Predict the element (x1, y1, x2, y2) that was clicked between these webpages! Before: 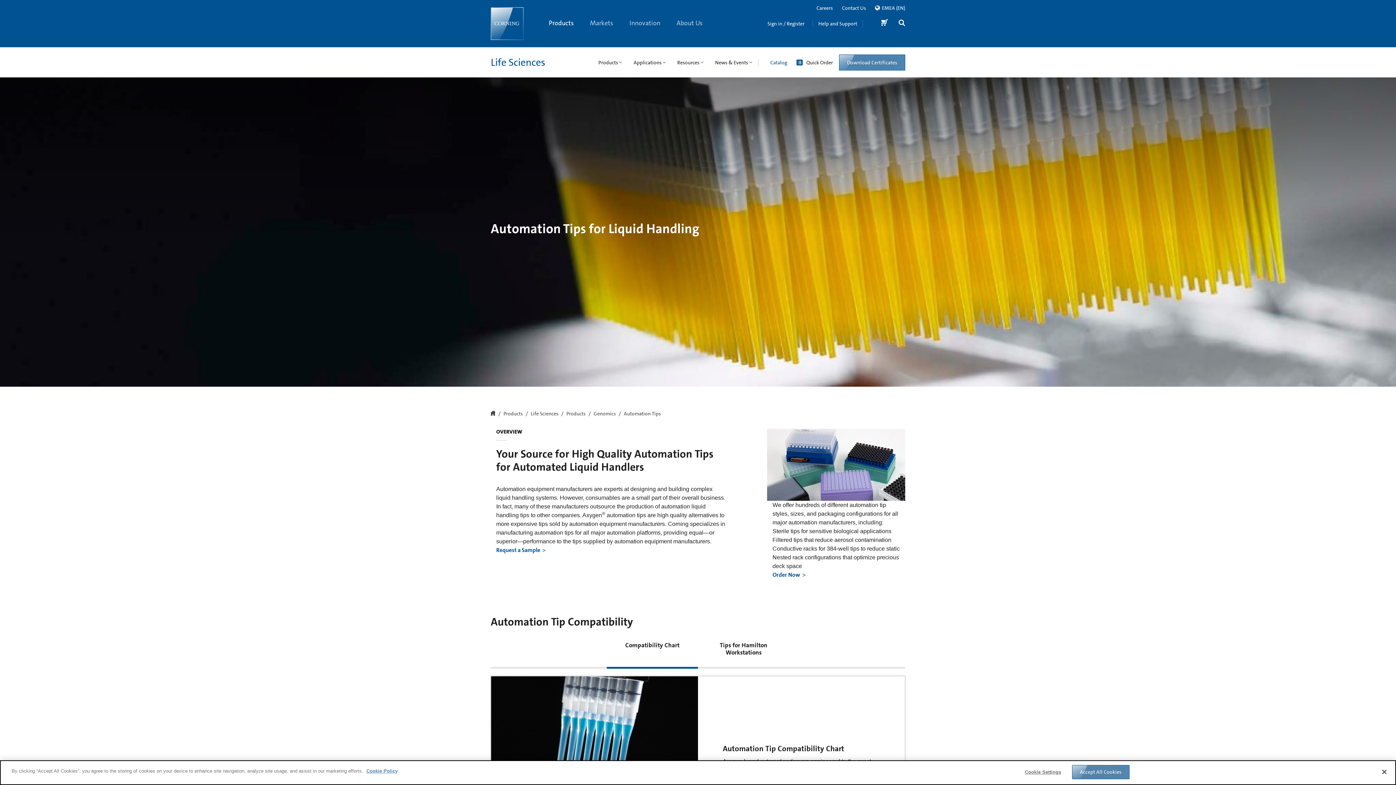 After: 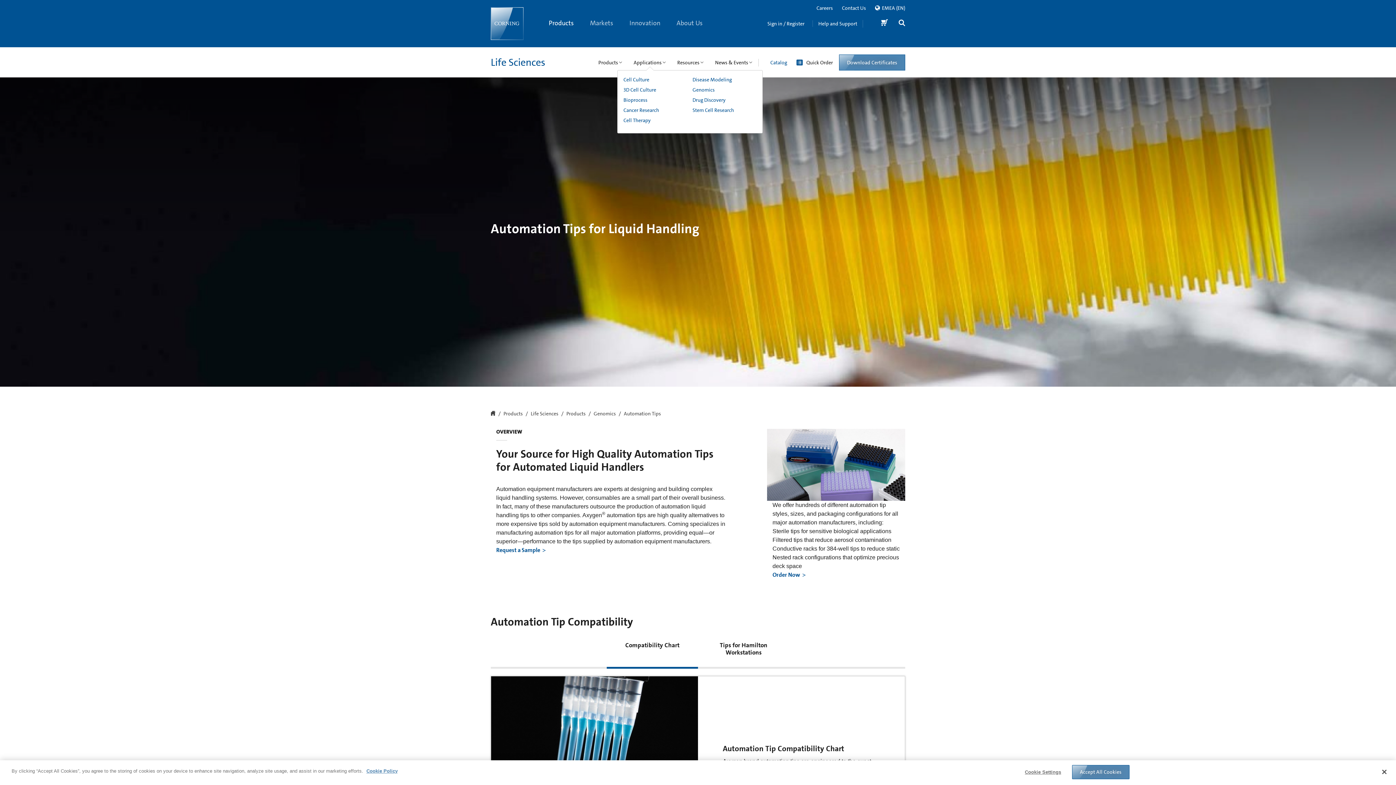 Action: label: Applications bbox: (633, 55, 666, 70)